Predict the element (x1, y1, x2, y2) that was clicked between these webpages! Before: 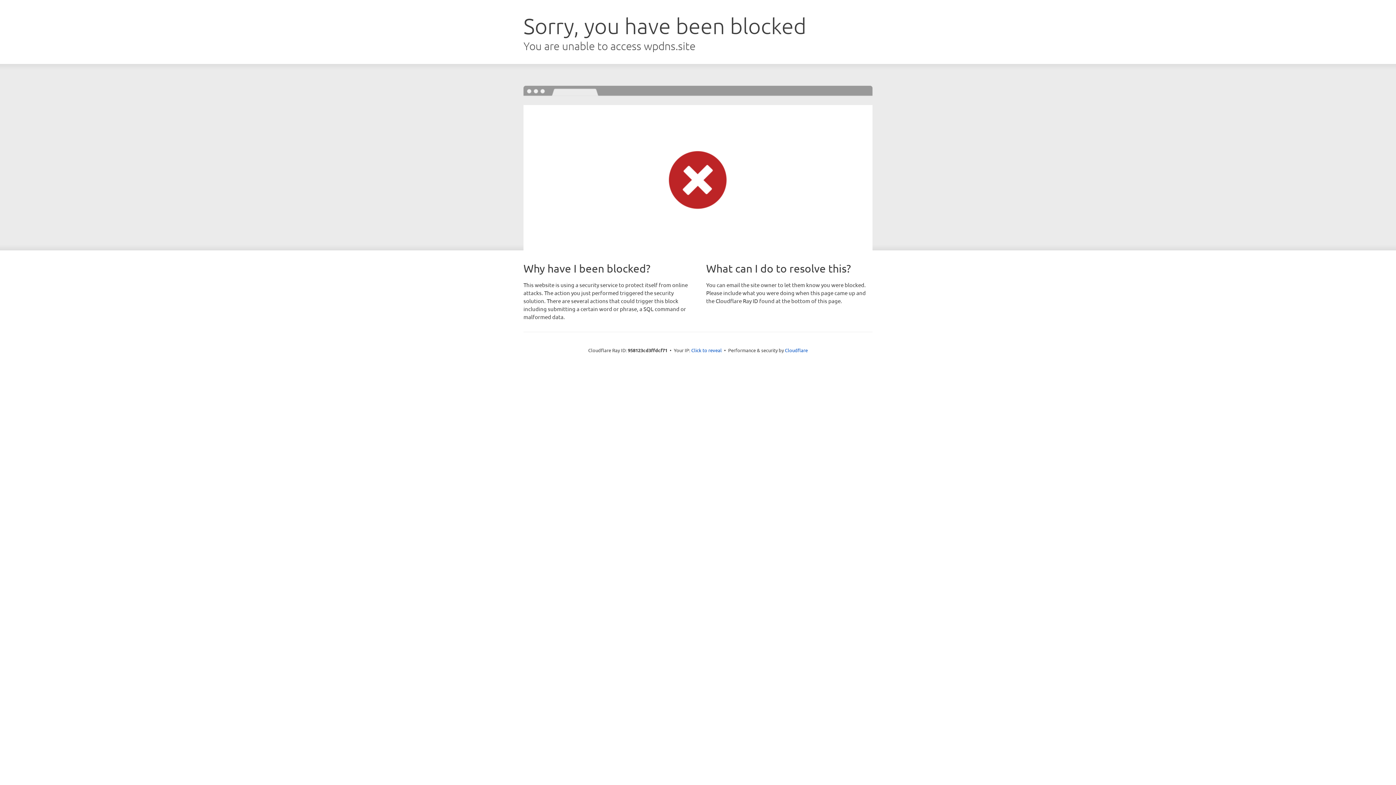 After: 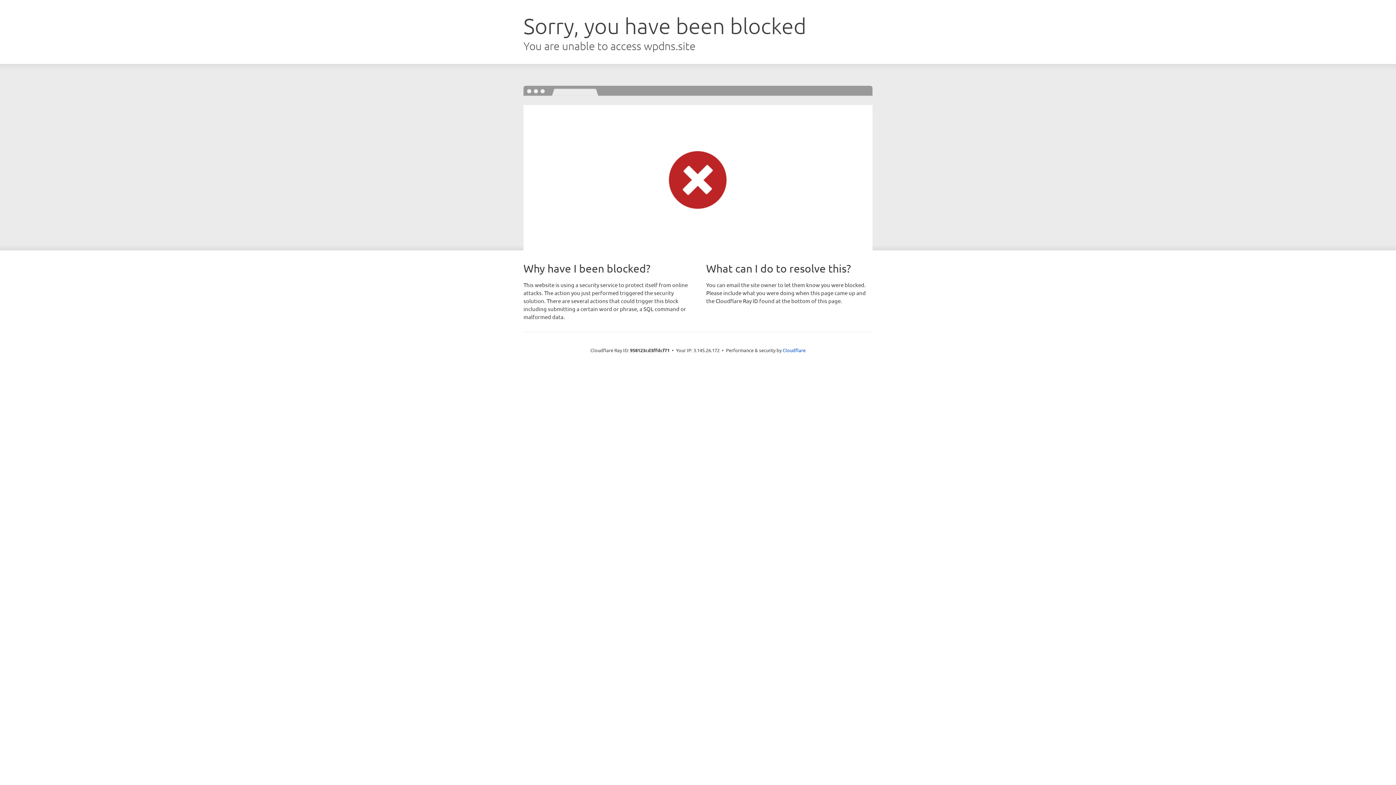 Action: bbox: (691, 346, 722, 353) label: Click to reveal